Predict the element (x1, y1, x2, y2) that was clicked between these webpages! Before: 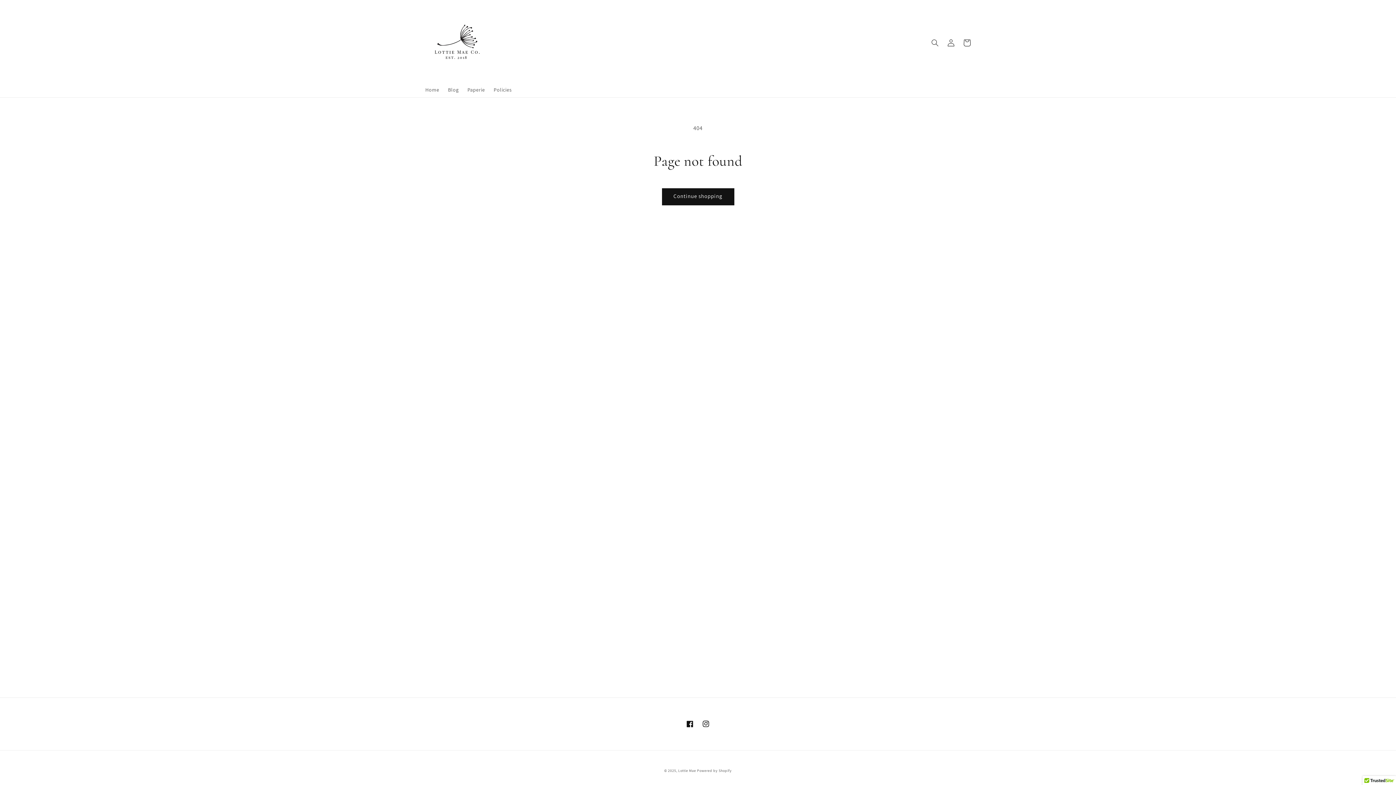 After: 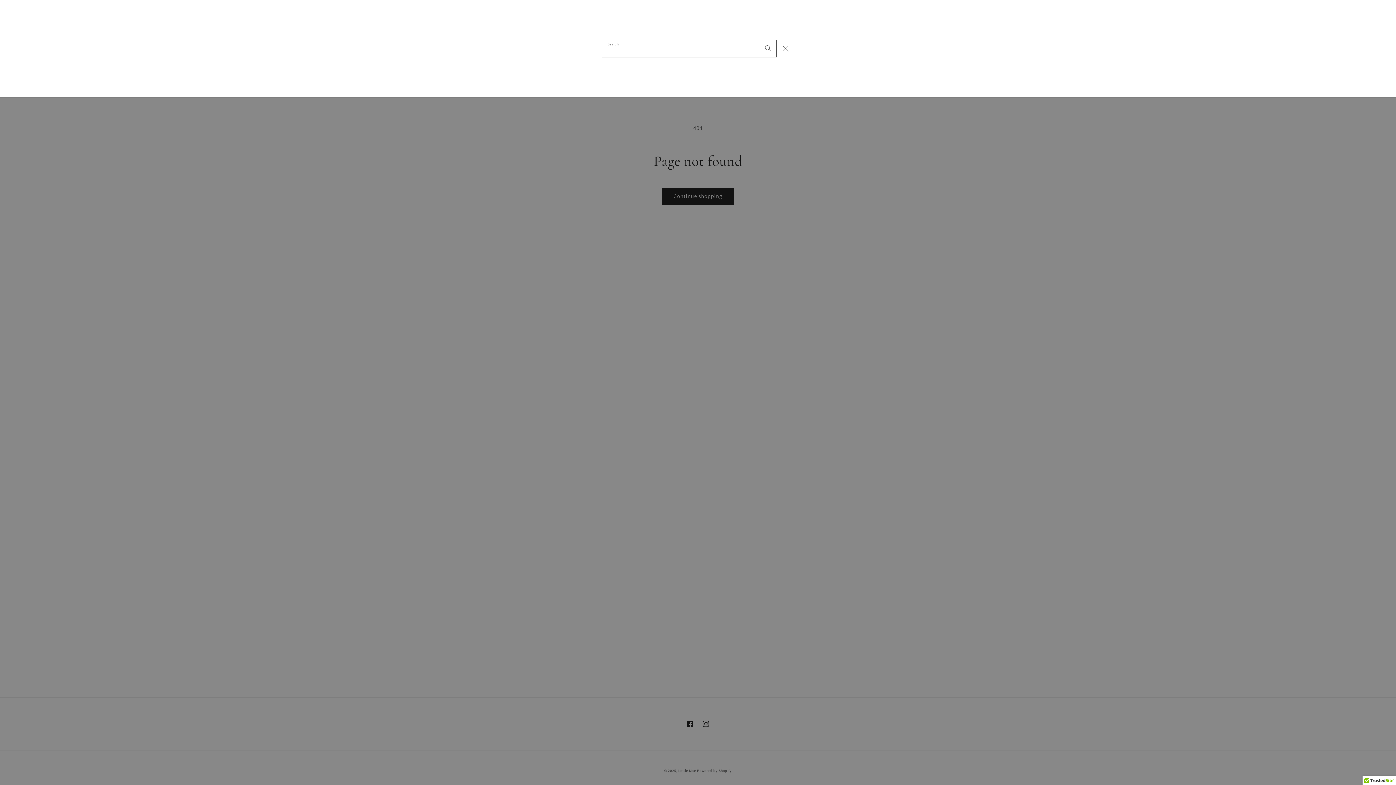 Action: label: Search bbox: (927, 34, 943, 50)